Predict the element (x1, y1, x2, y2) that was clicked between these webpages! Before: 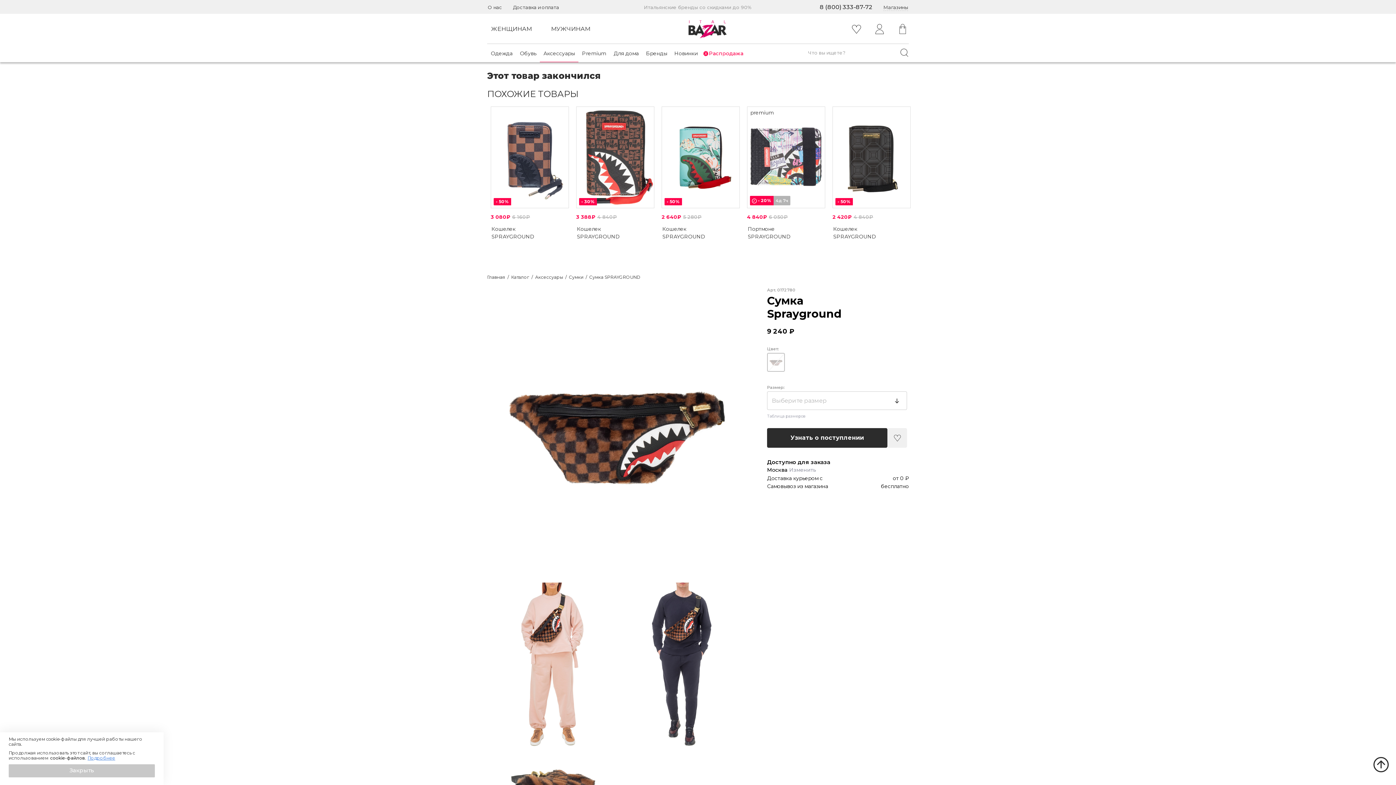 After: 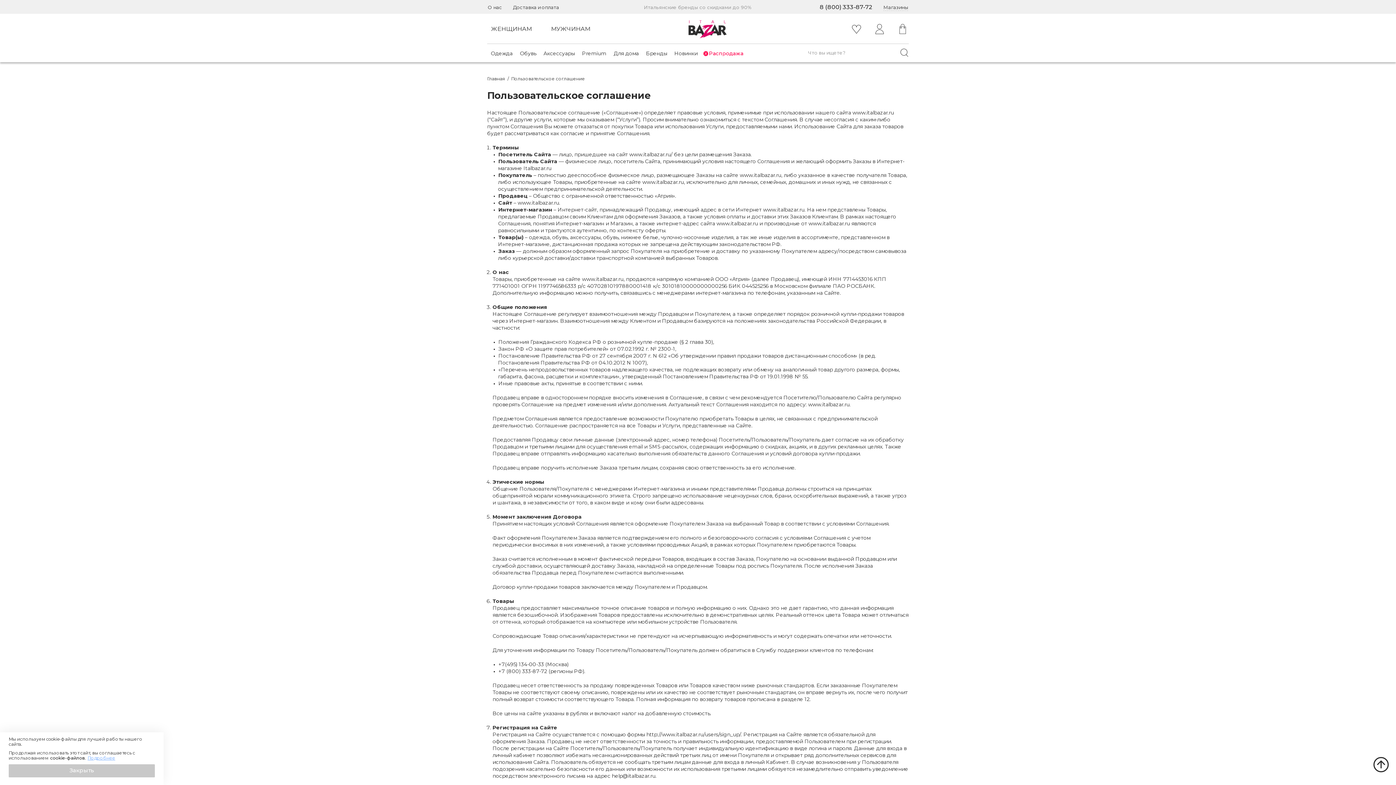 Action: bbox: (87, 756, 115, 761) label: Подробнее